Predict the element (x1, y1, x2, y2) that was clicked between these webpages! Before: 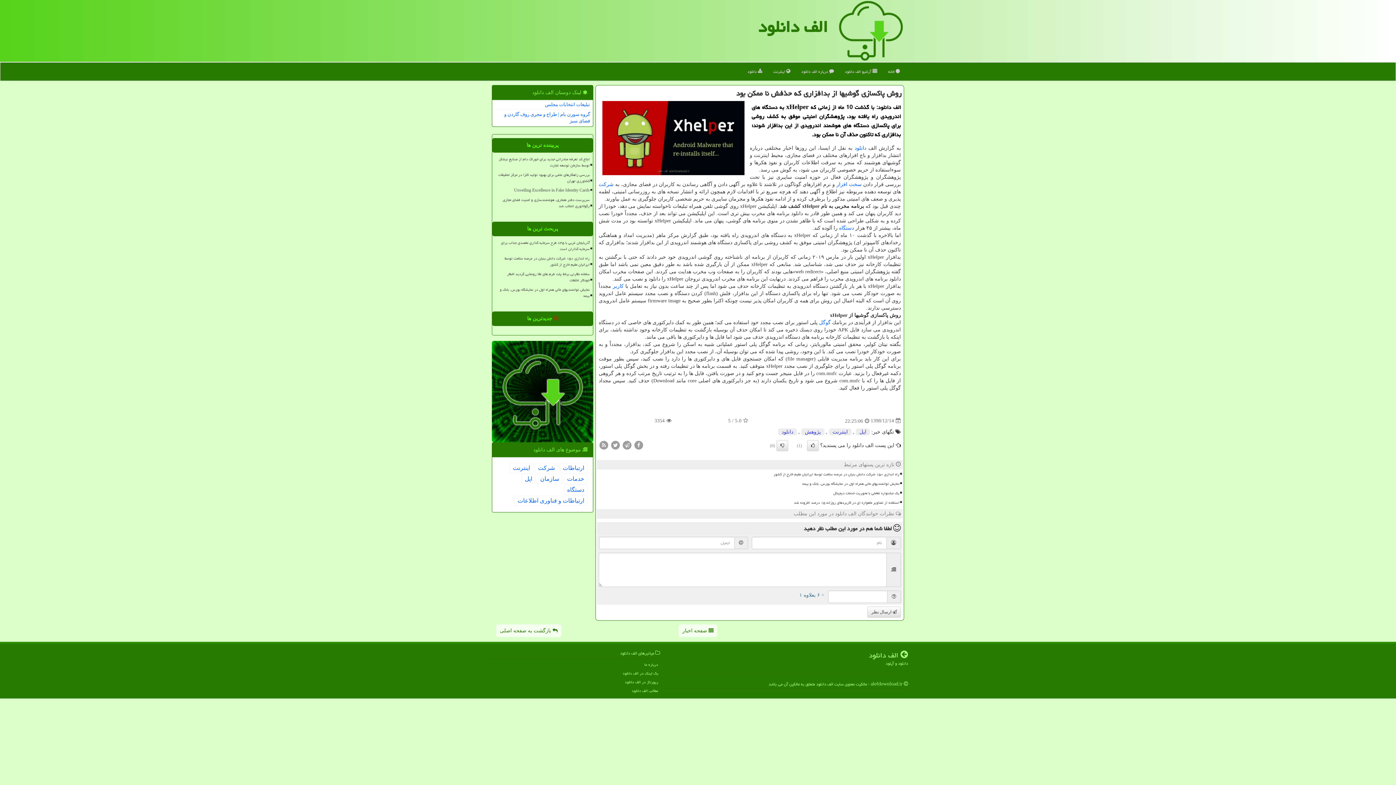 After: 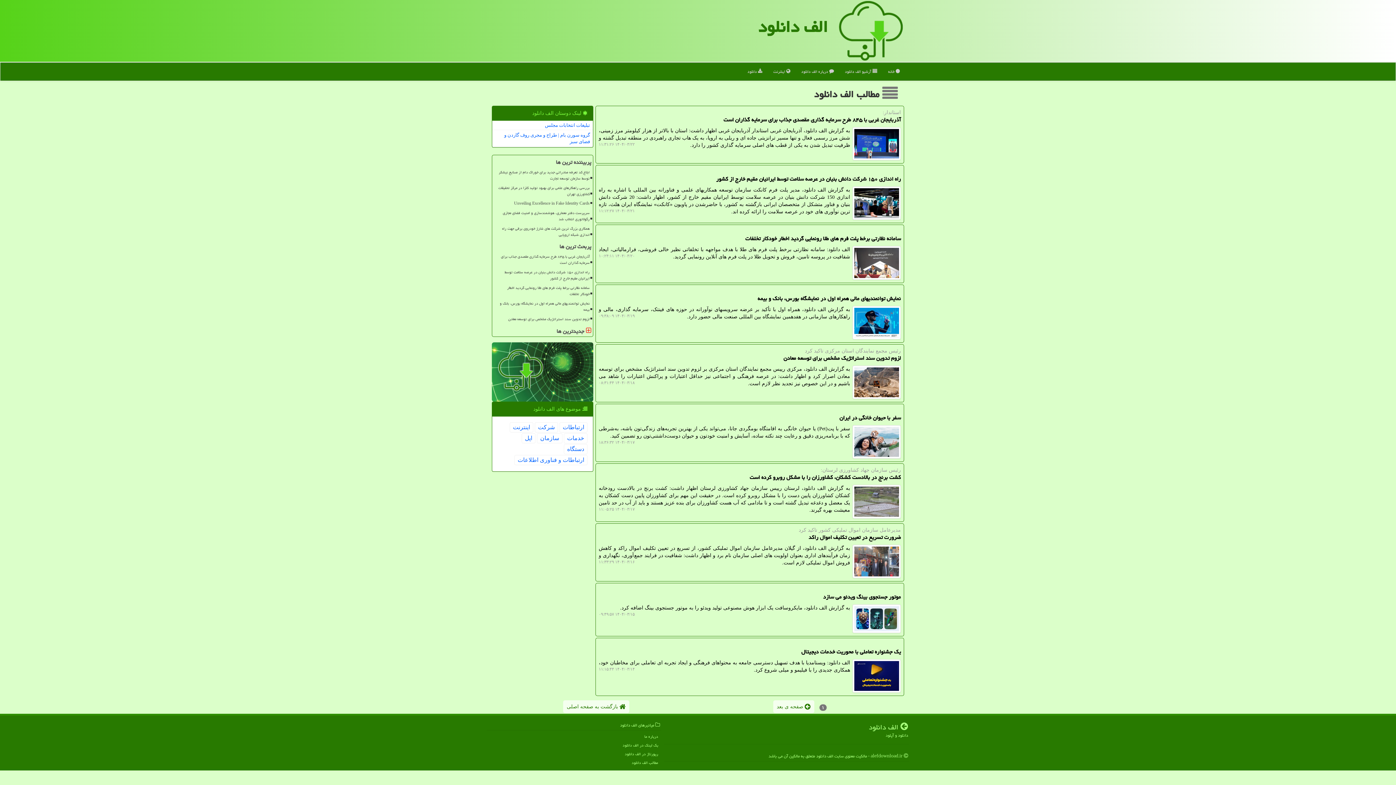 Action: bbox: (839, 62, 882, 80) label:  آرشیو الف دانلود